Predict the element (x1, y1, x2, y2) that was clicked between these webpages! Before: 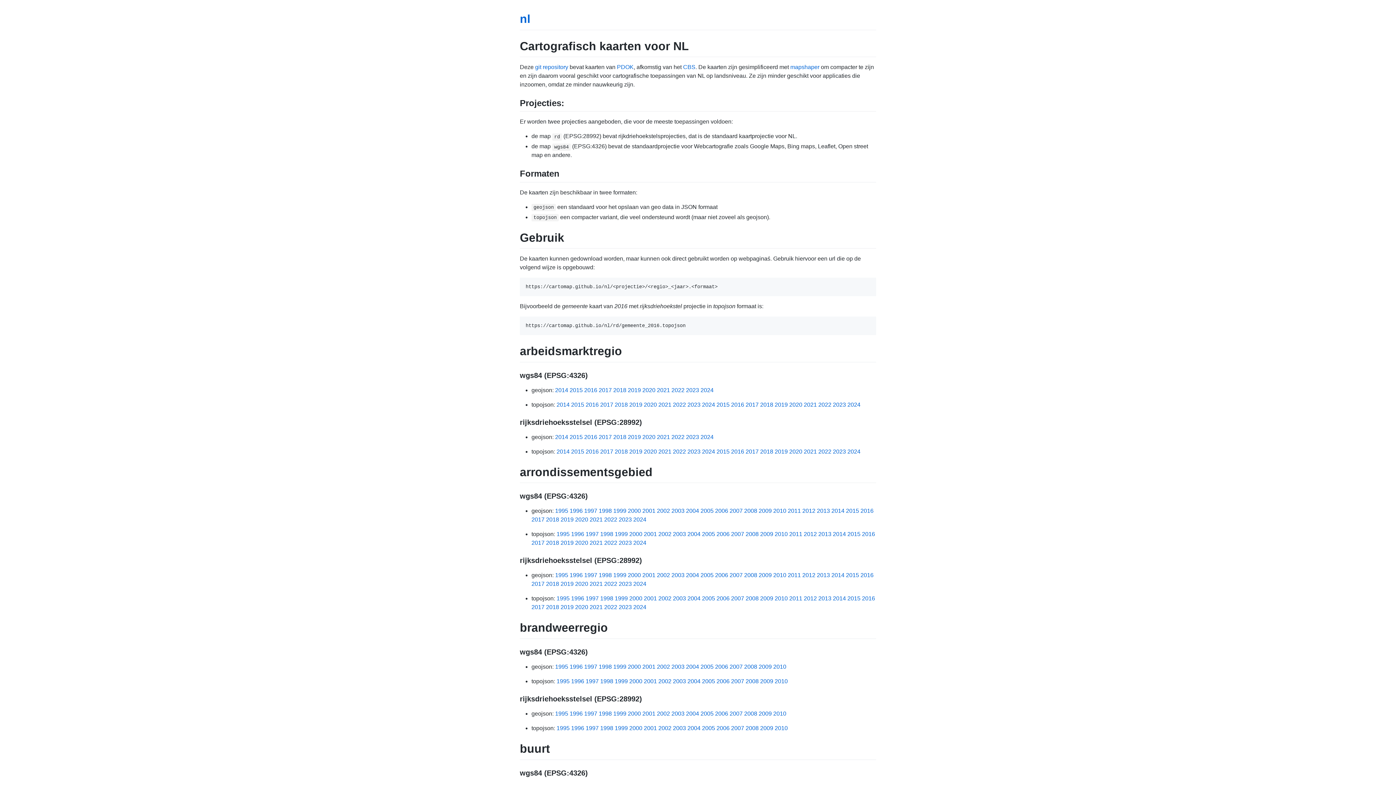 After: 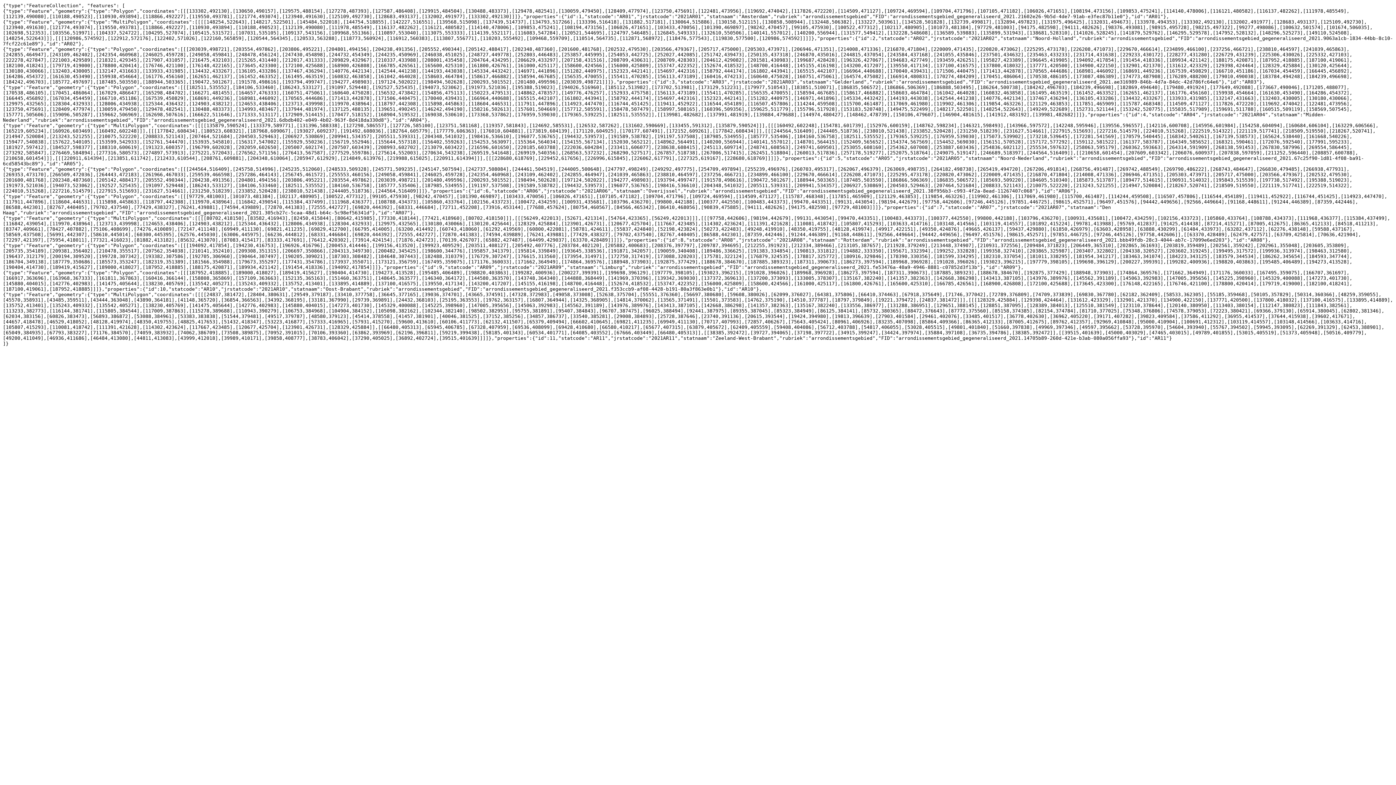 Action: label: 2021 bbox: (589, 581, 602, 587)